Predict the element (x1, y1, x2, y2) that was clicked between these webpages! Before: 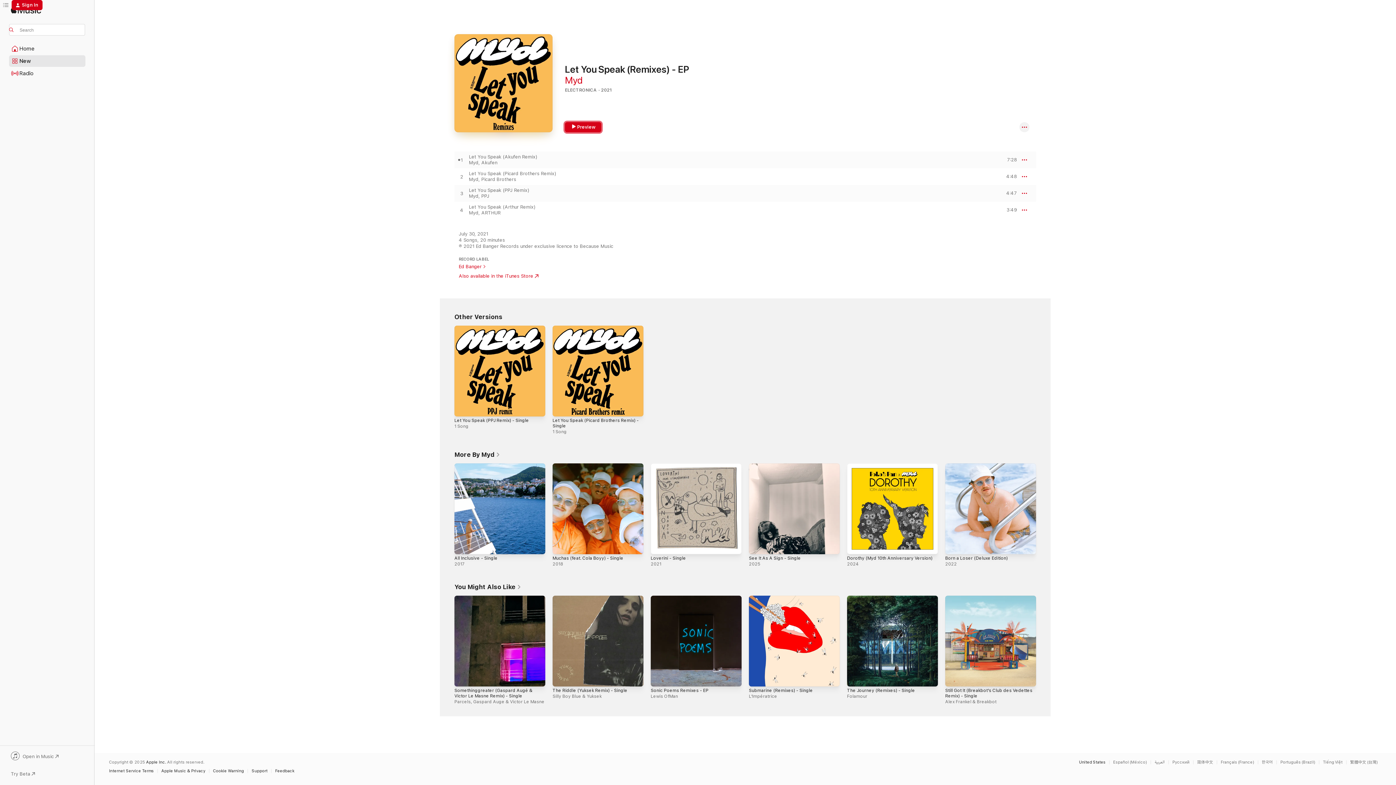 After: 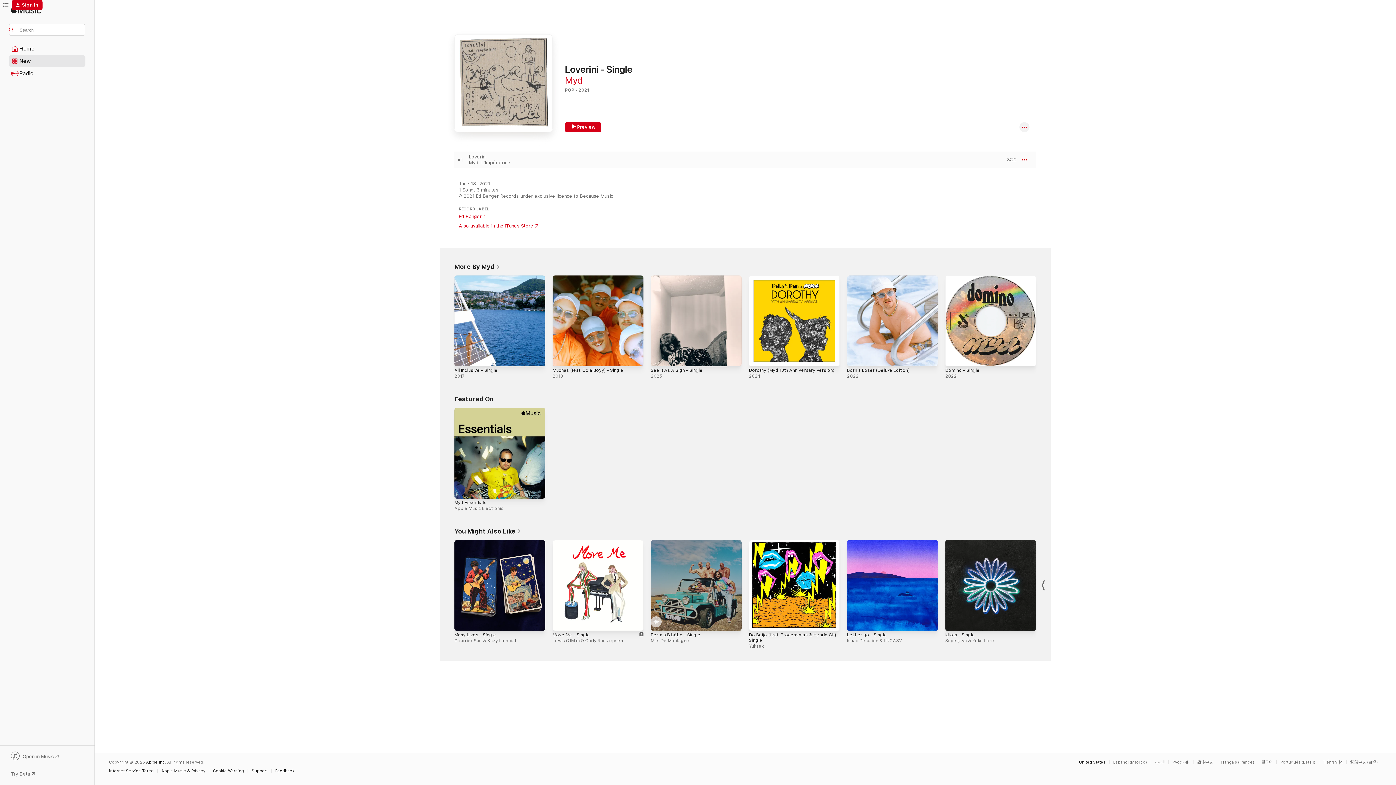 Action: label: Loverini - Single bbox: (650, 555, 686, 560)